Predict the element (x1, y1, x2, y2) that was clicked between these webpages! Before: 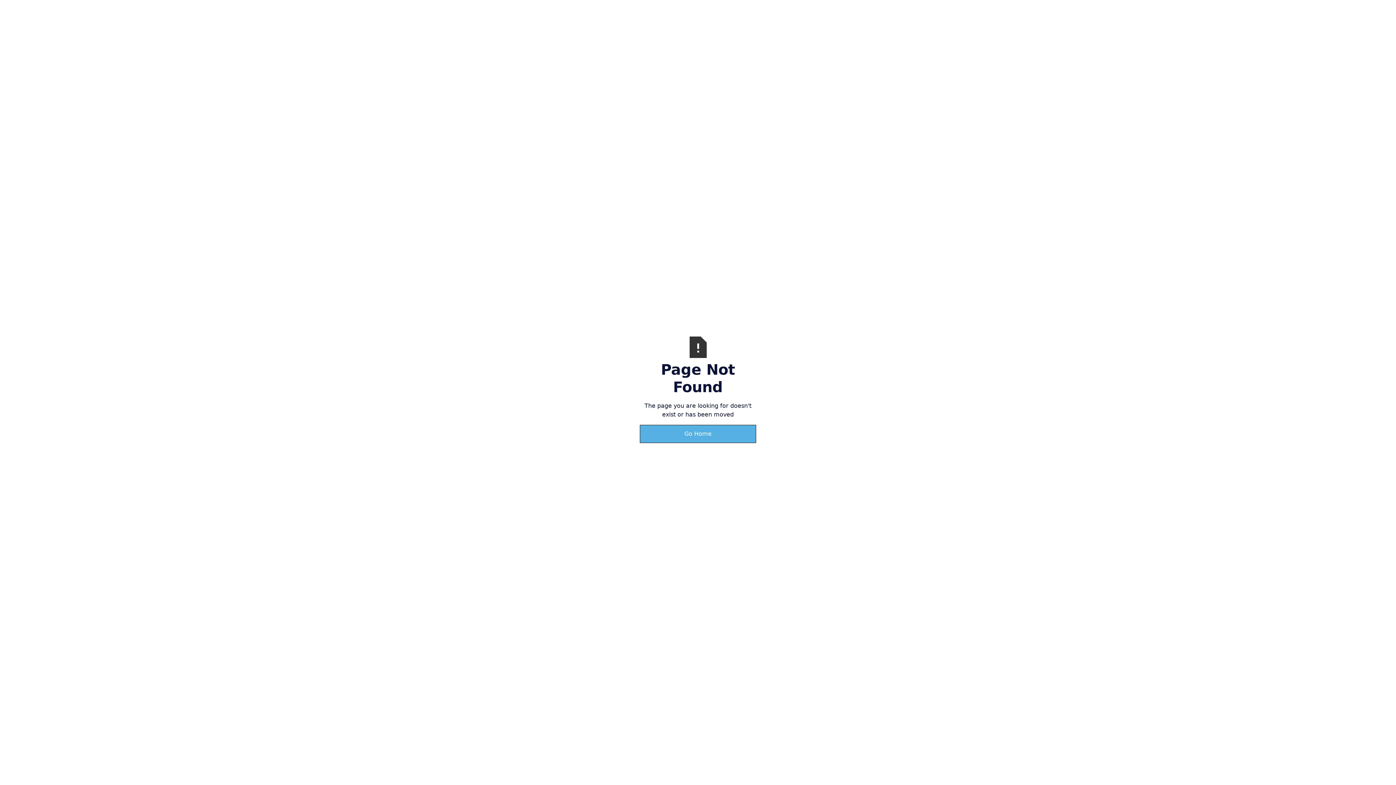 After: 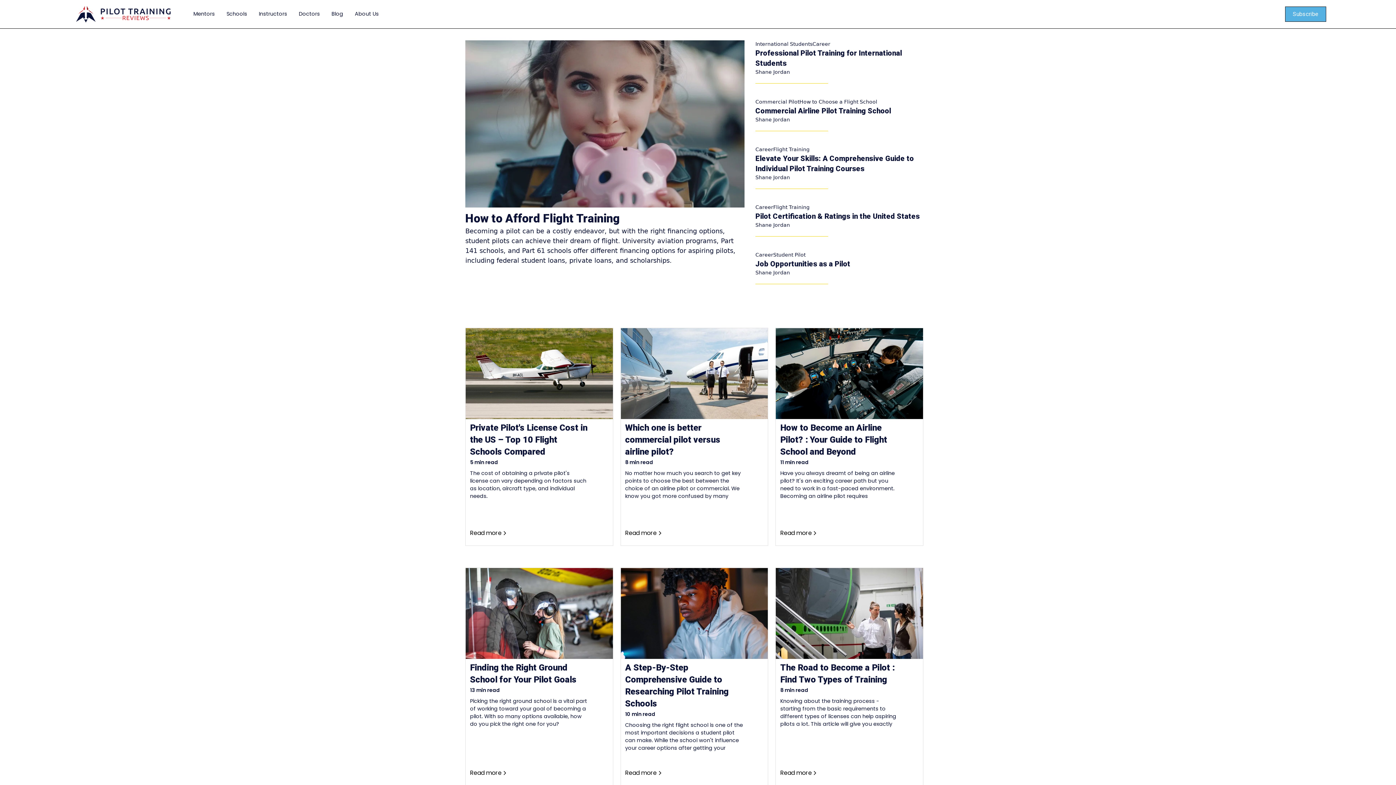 Action: label: Go Home bbox: (640, 425, 756, 443)